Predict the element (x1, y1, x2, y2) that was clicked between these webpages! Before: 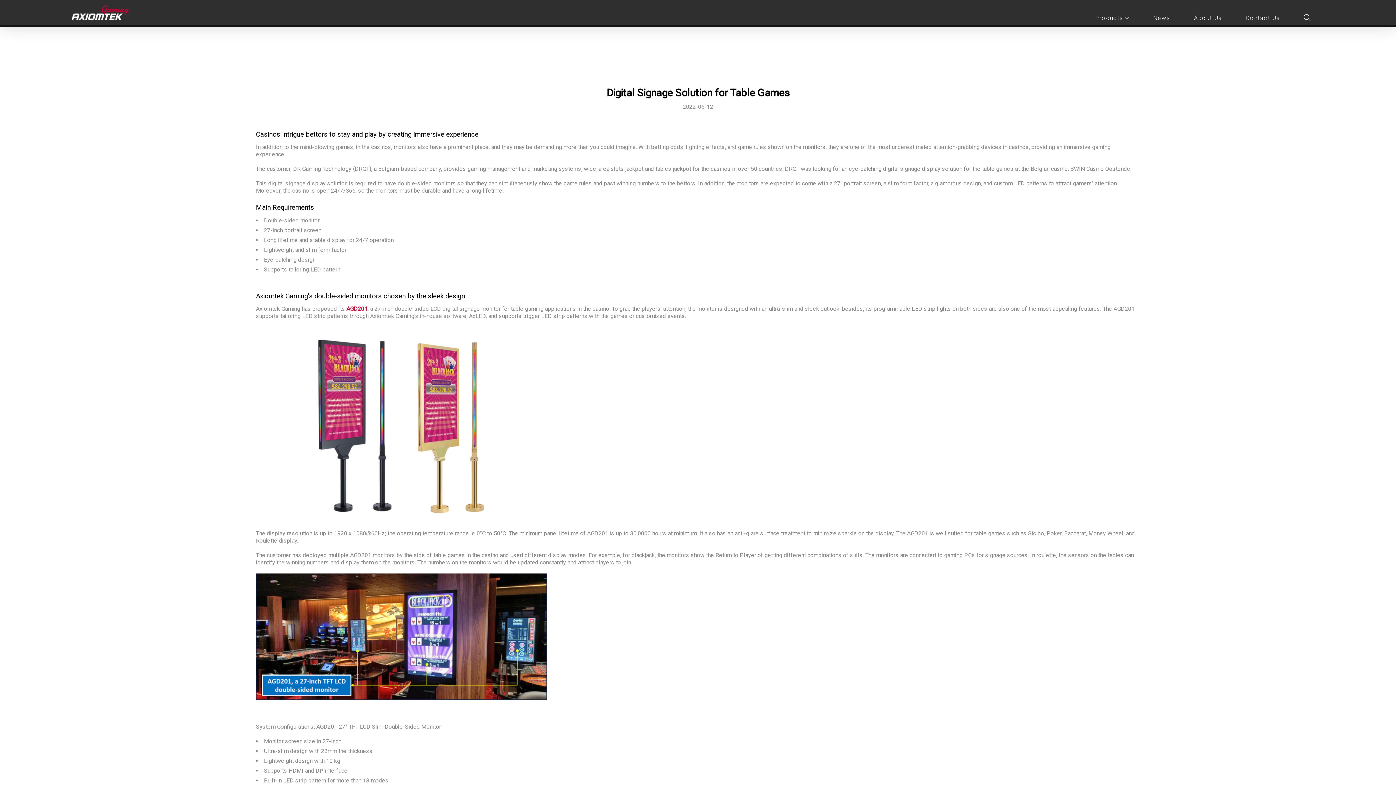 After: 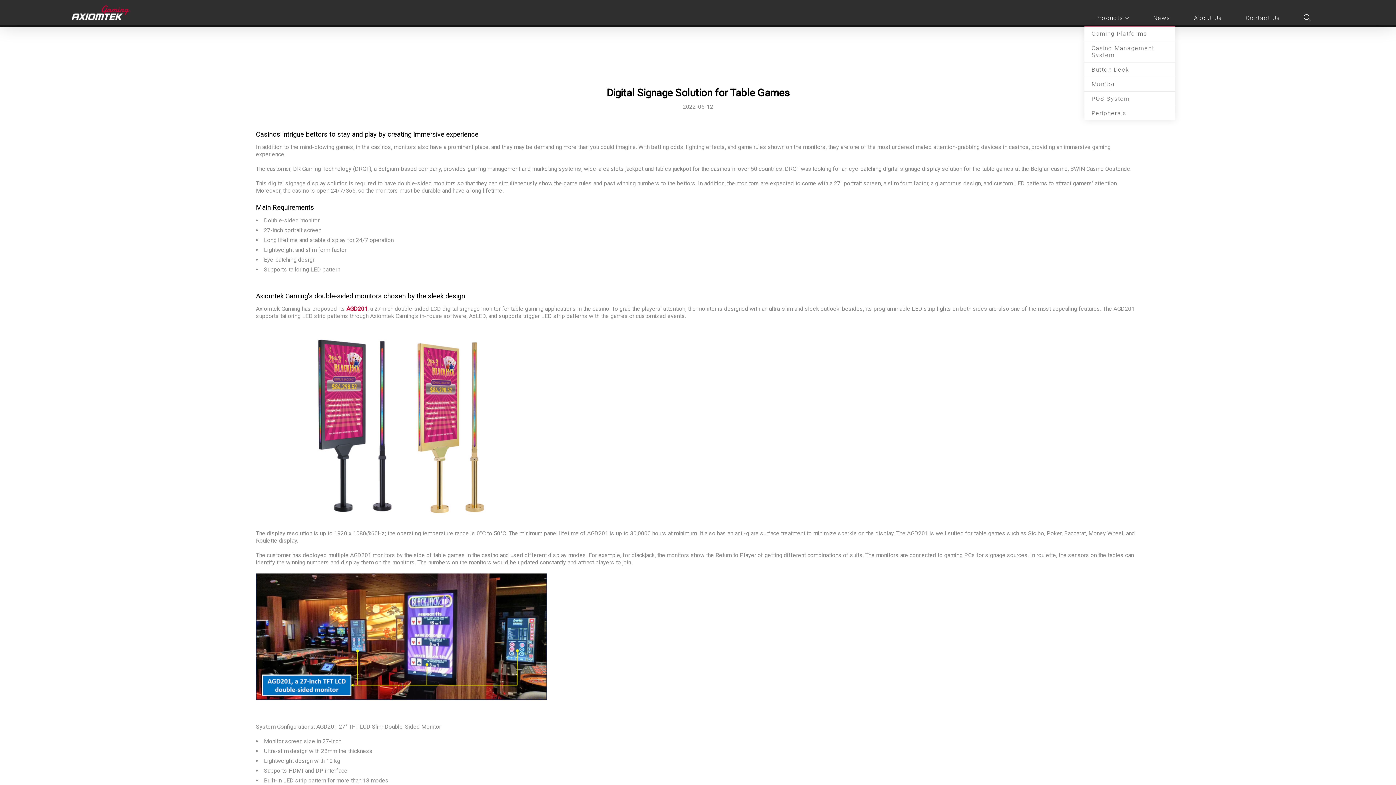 Action: bbox: (1095, 0, 1129, 21) label: Products 